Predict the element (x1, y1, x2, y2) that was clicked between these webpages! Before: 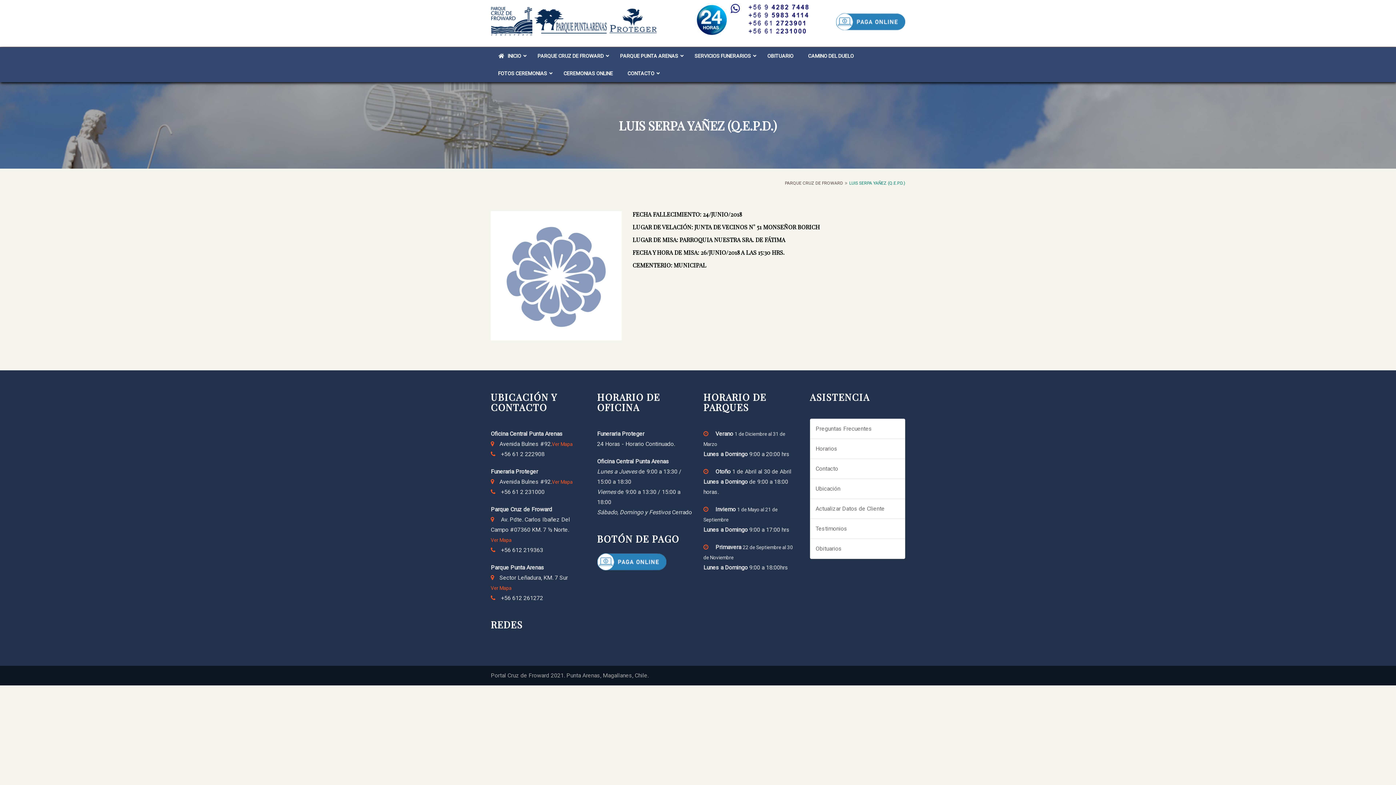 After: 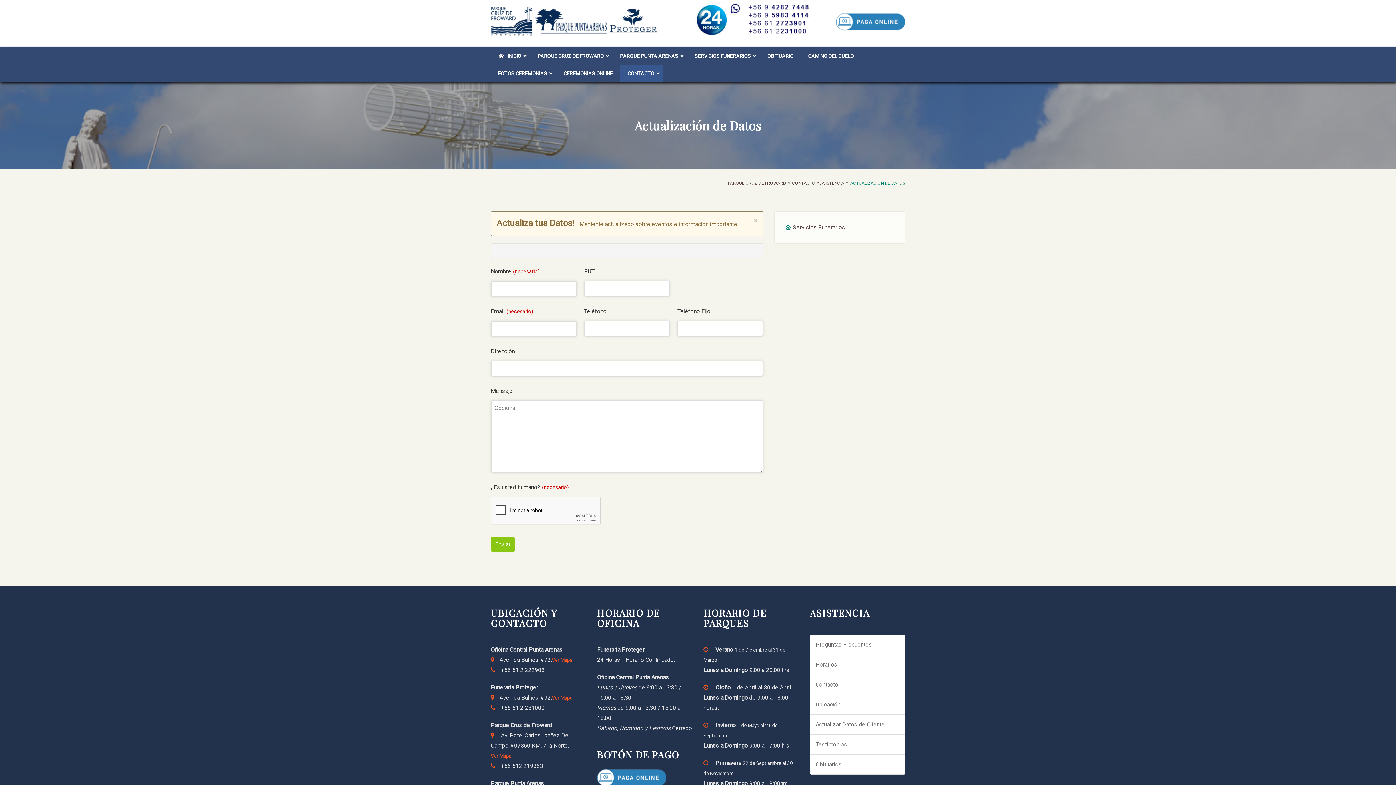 Action: bbox: (810, 498, 905, 519) label: Actualizar Datos de Cliente